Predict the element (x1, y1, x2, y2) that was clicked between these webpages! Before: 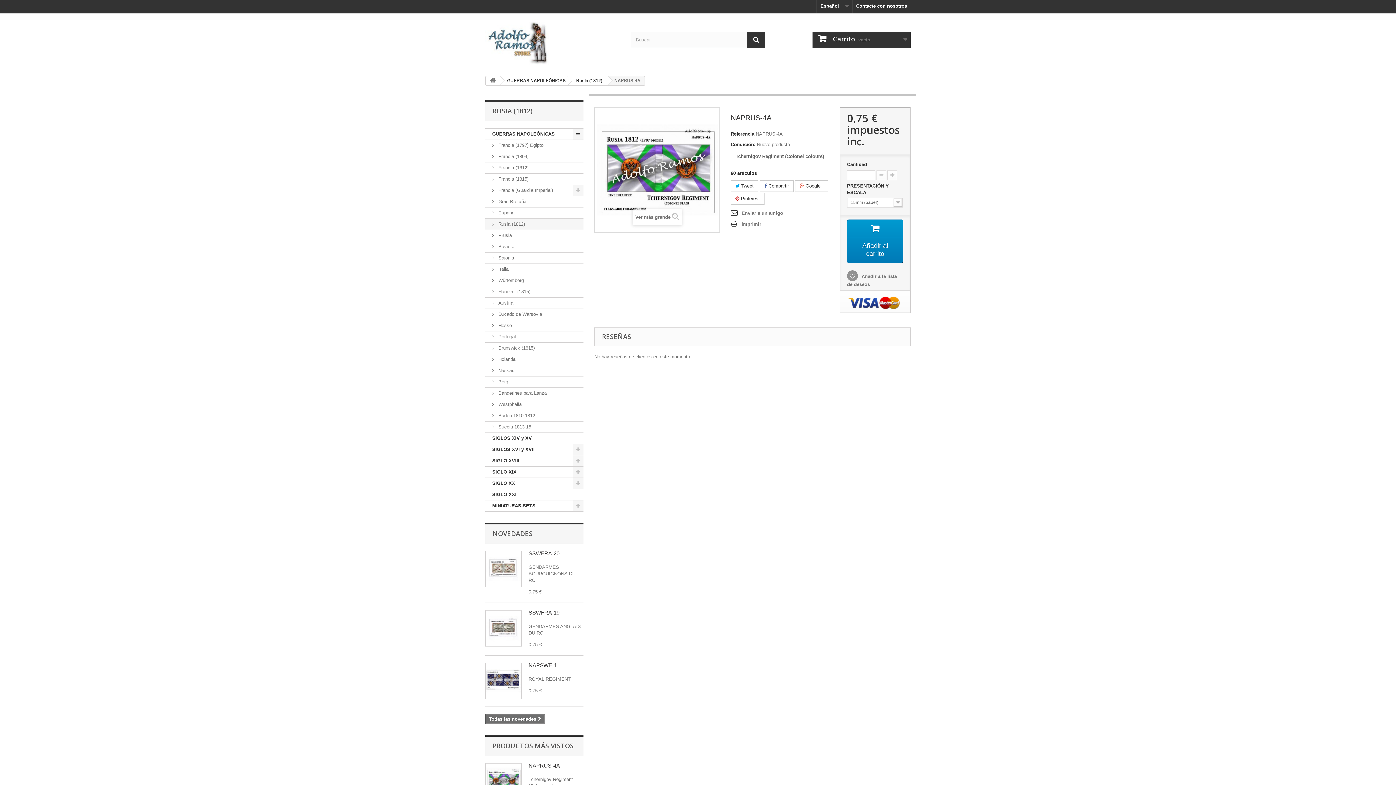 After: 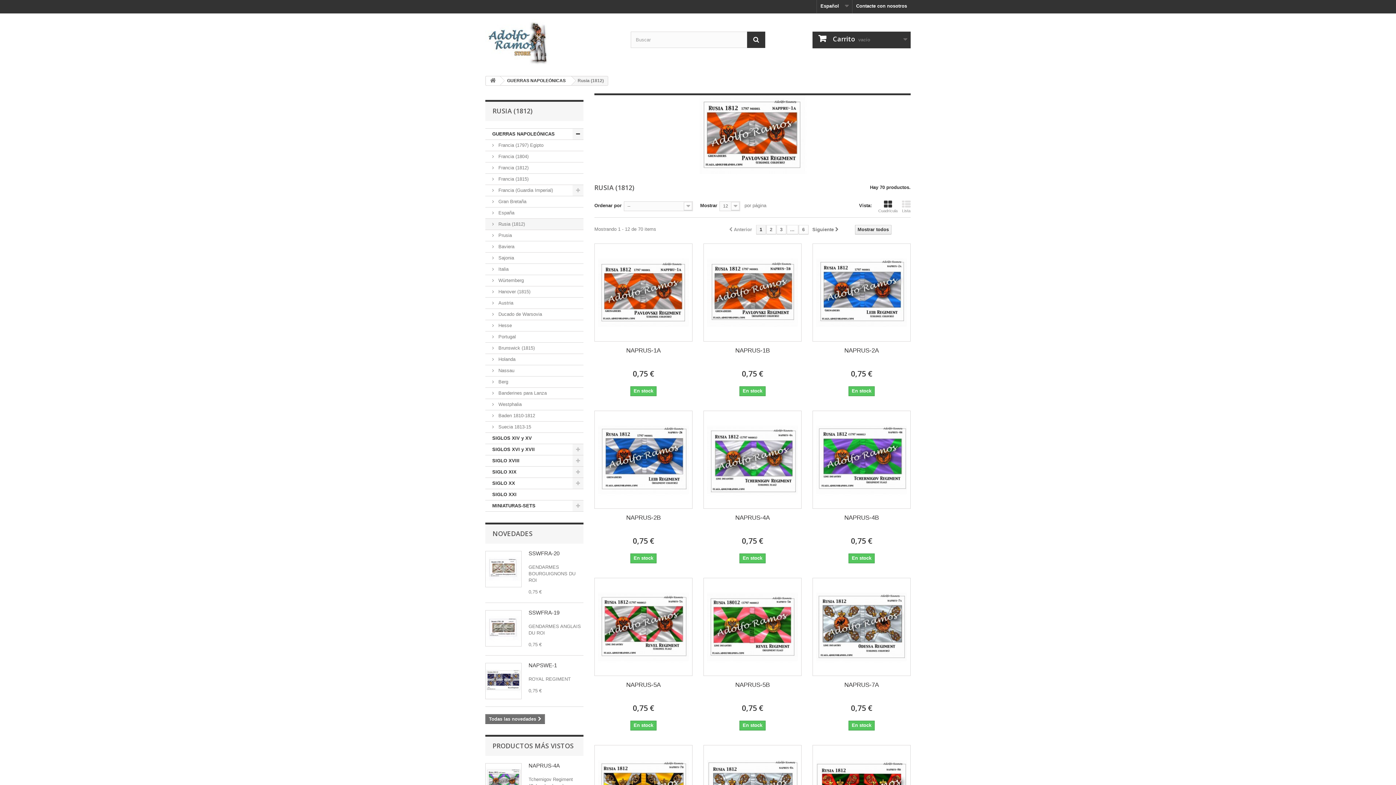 Action: bbox: (485, 218, 583, 230) label:  Rusia (1812)